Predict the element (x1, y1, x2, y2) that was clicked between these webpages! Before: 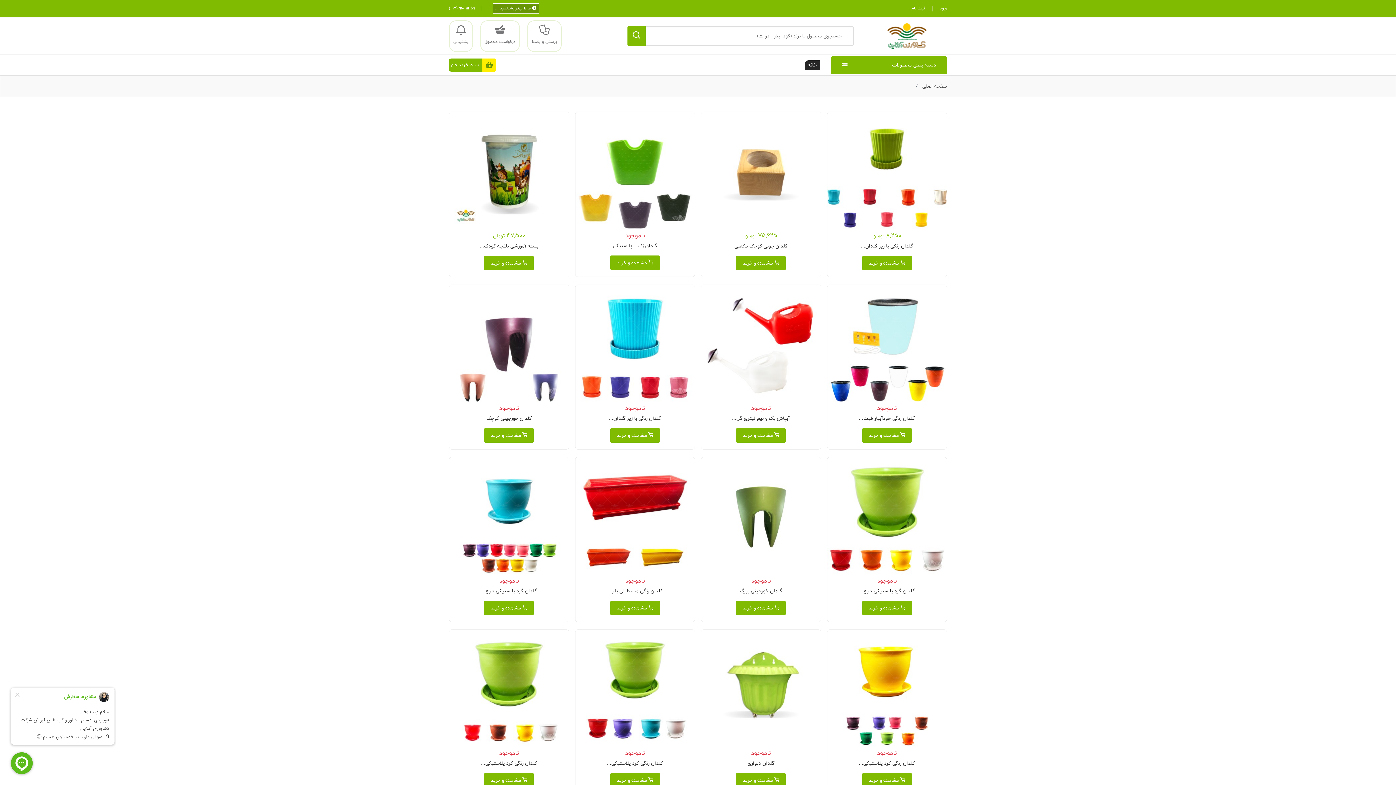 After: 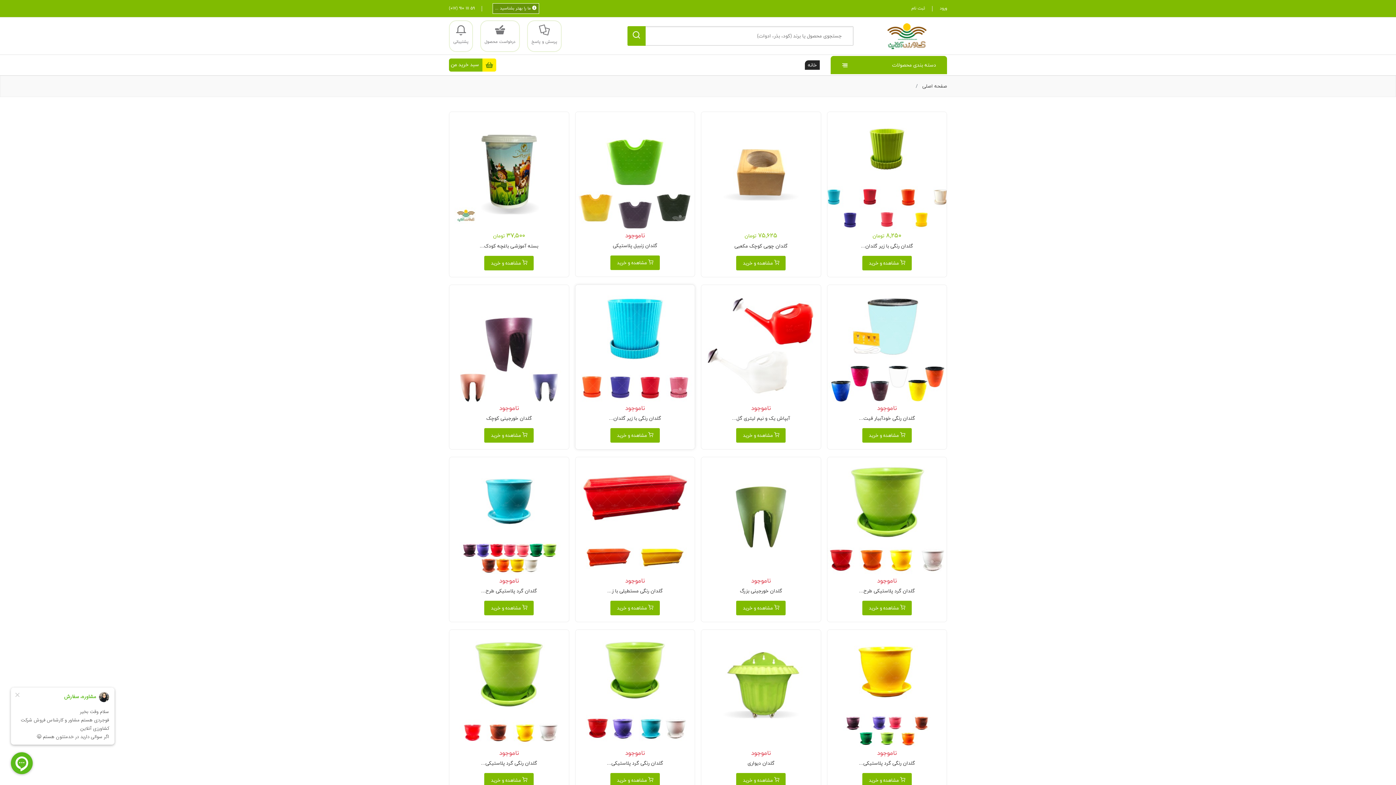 Action: label:  مشاهده و خرید bbox: (610, 428, 659, 442)